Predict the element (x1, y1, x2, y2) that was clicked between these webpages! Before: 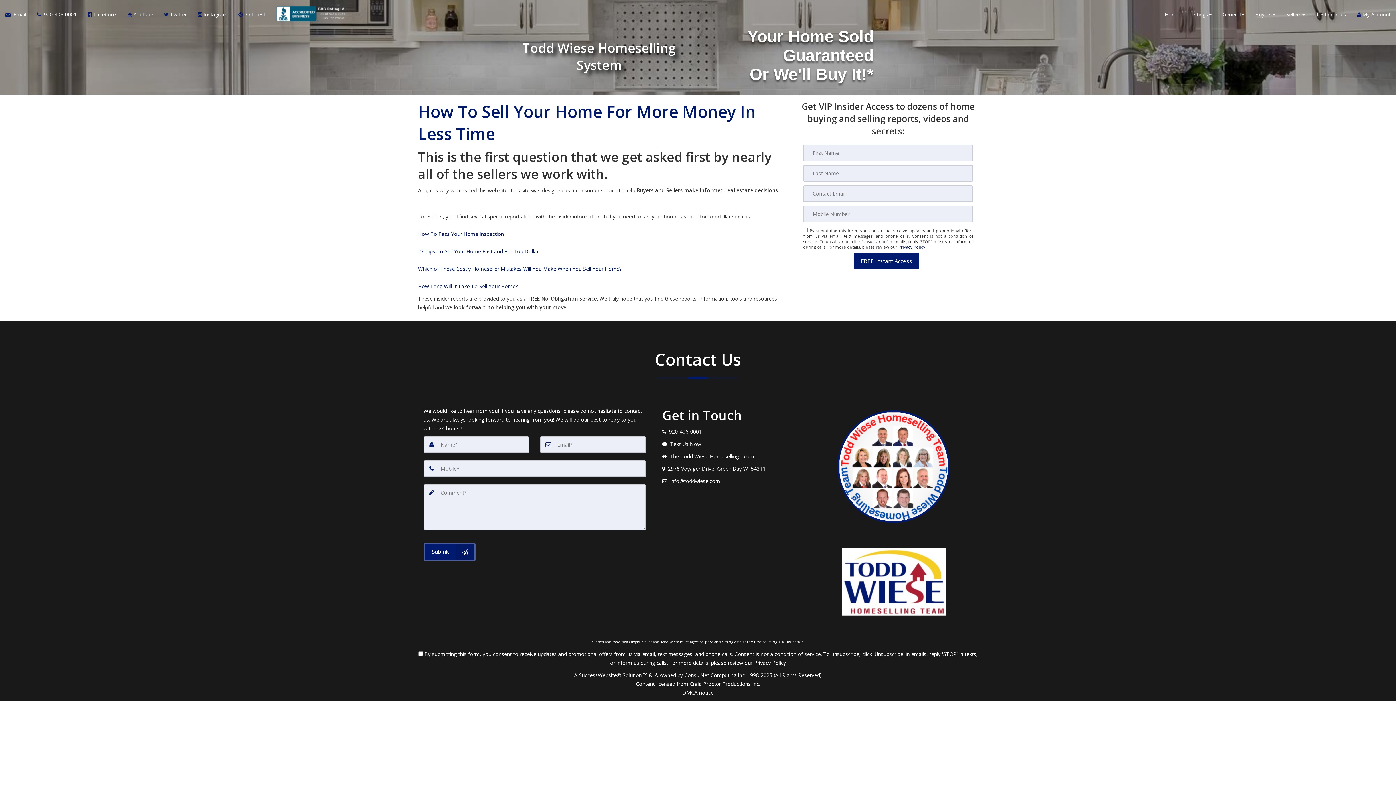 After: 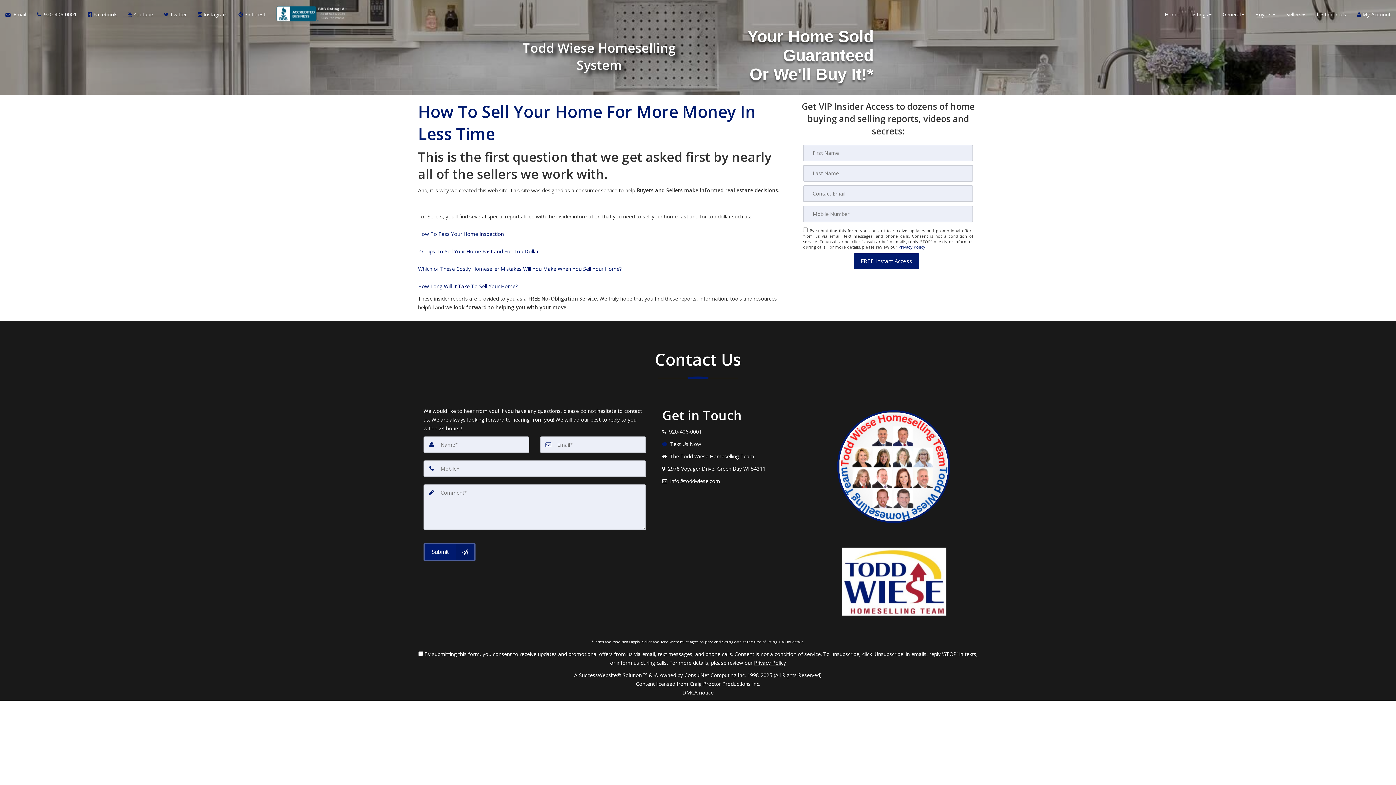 Action: bbox: (662, 440, 809, 448) label:   Text Us Now